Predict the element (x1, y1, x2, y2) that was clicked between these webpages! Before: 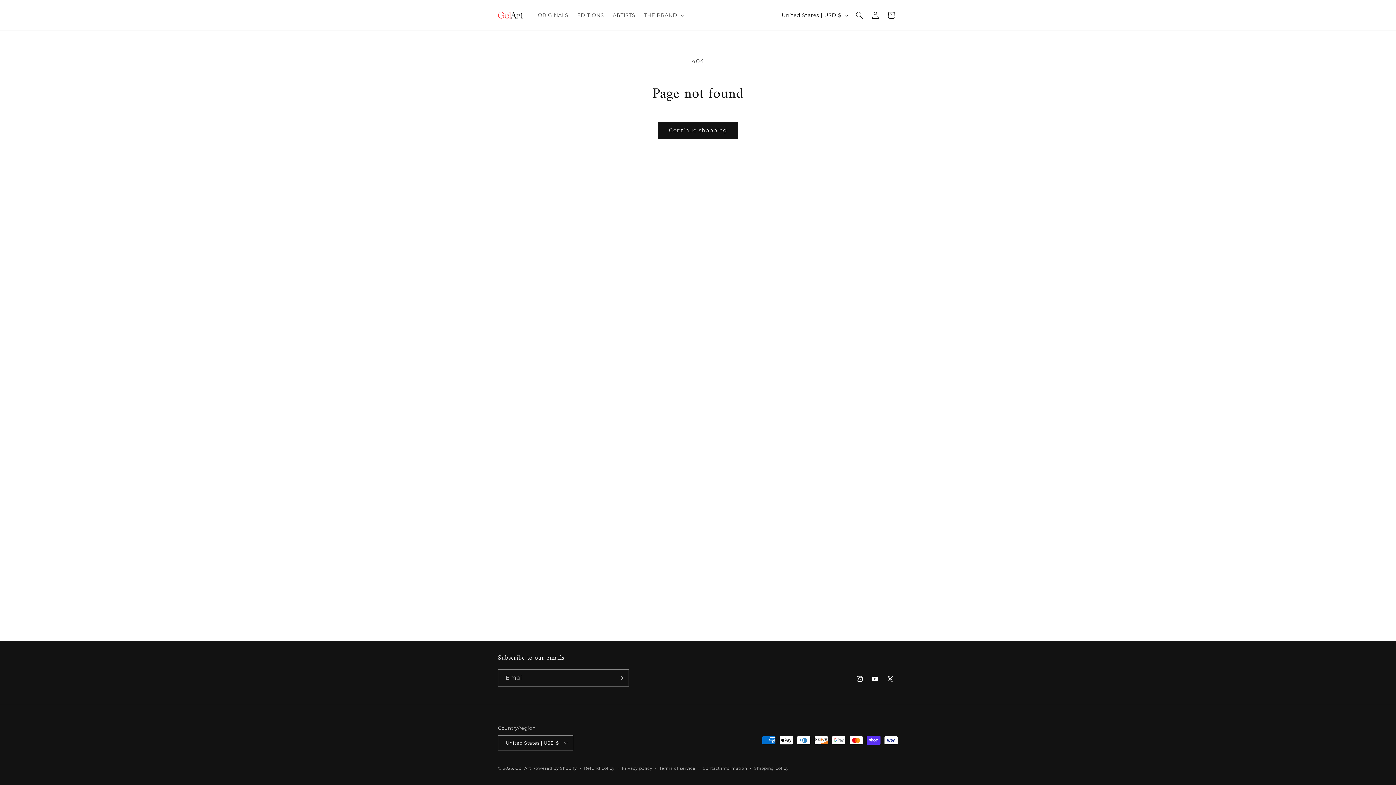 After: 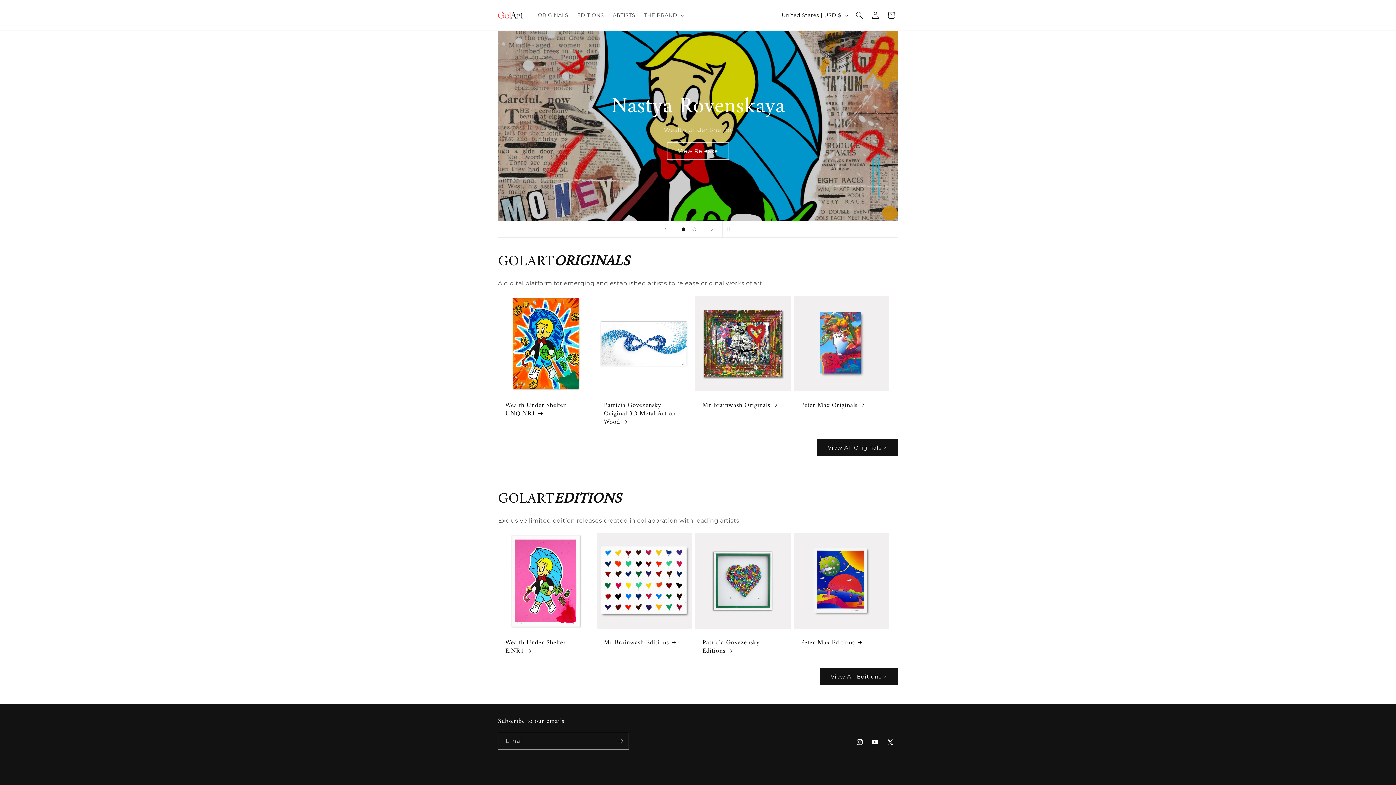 Action: label: Gol Art bbox: (515, 766, 531, 771)